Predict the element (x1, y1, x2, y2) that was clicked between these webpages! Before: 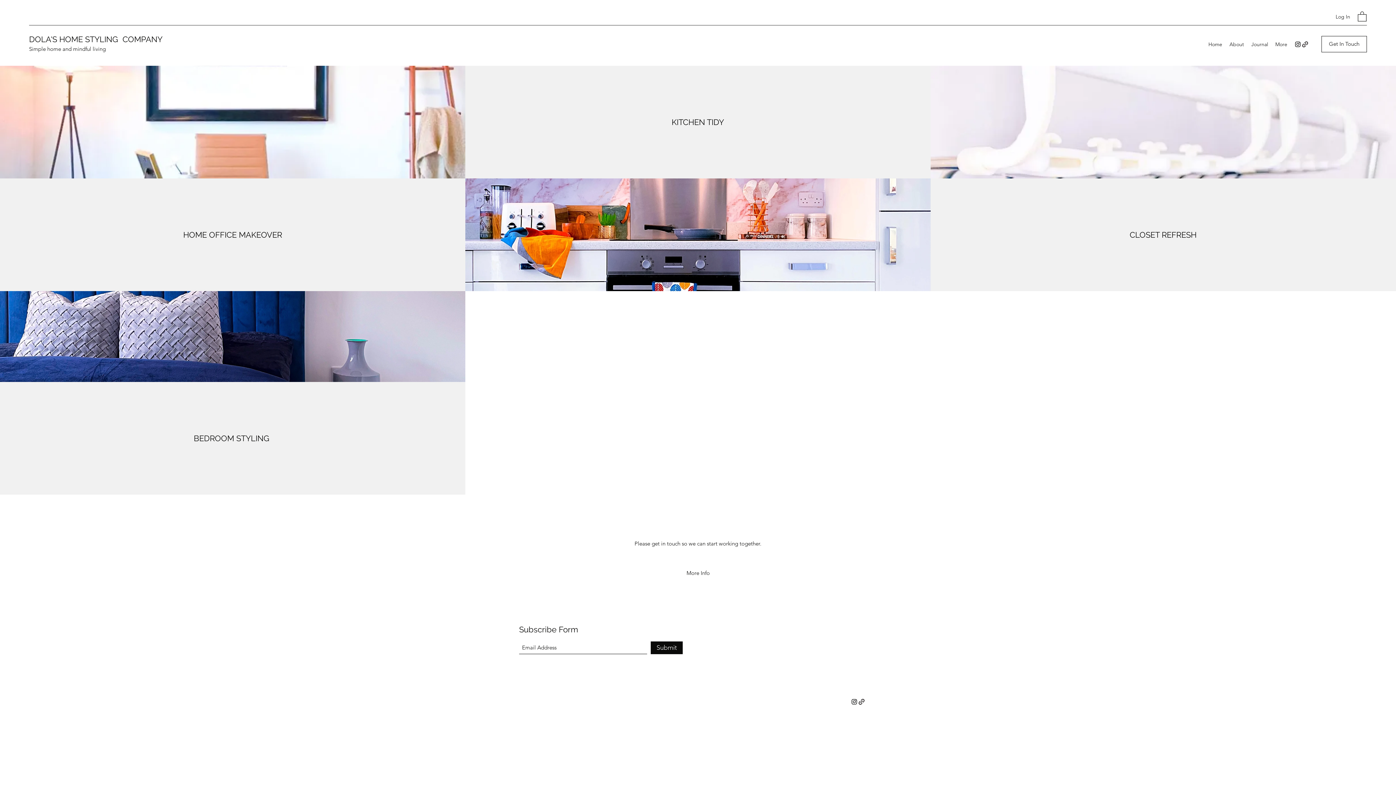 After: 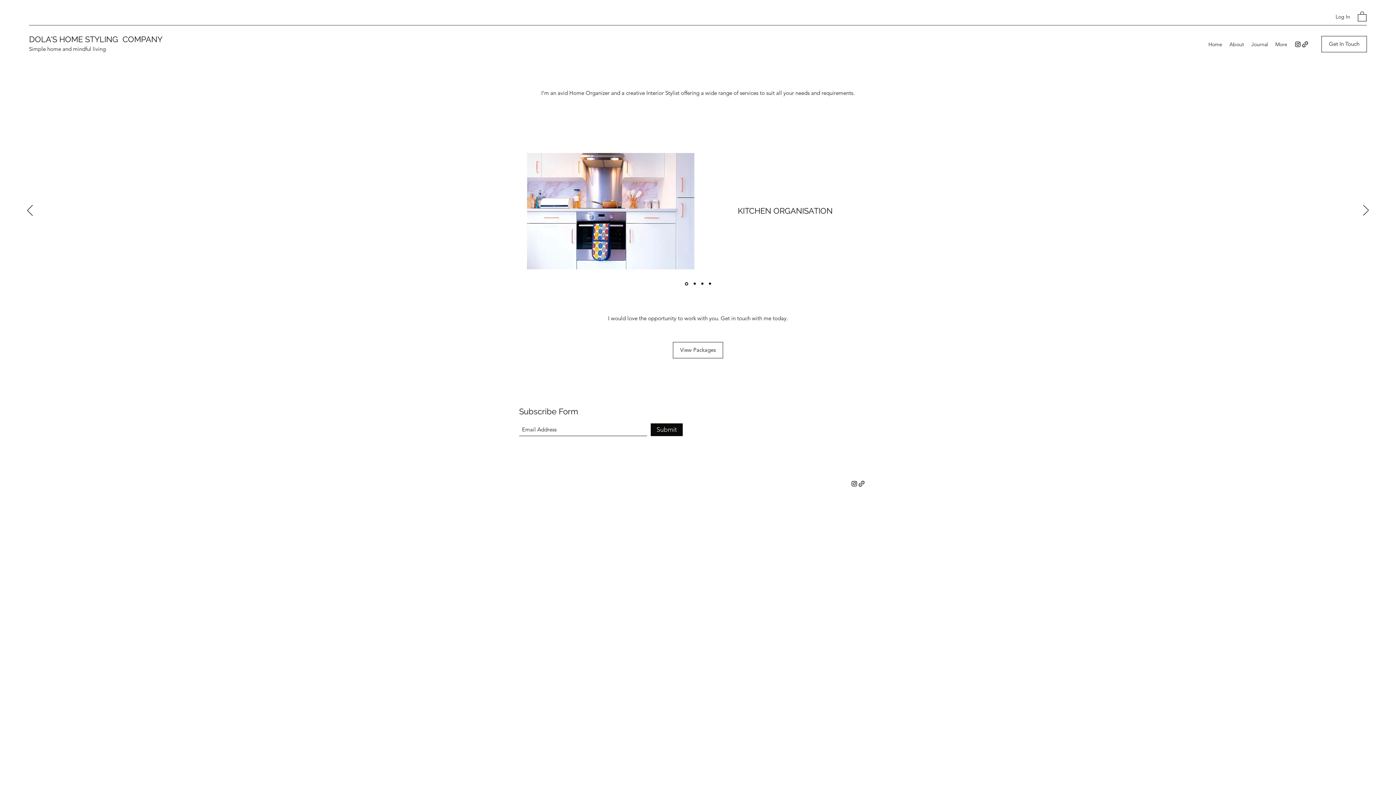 Action: label: More Info bbox: (686, 567, 710, 578)